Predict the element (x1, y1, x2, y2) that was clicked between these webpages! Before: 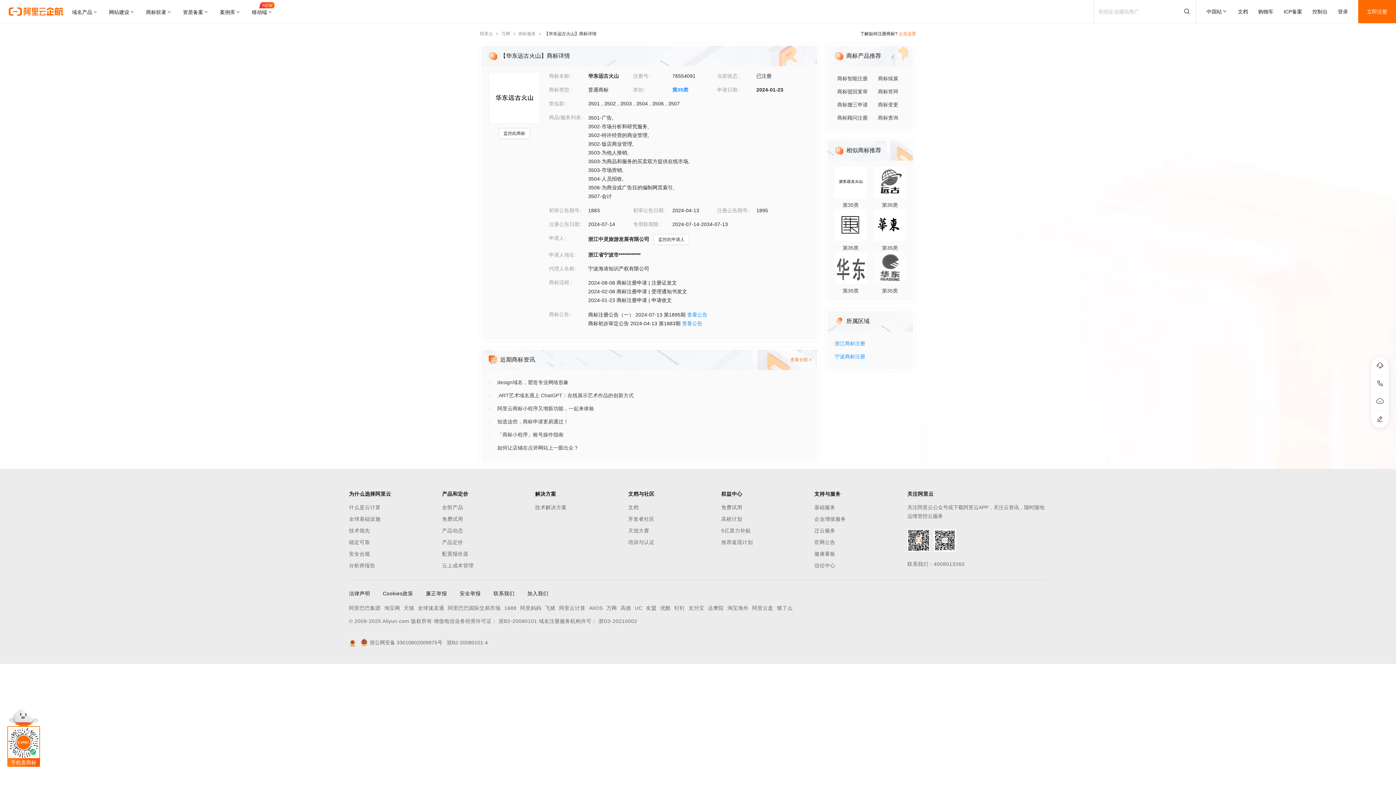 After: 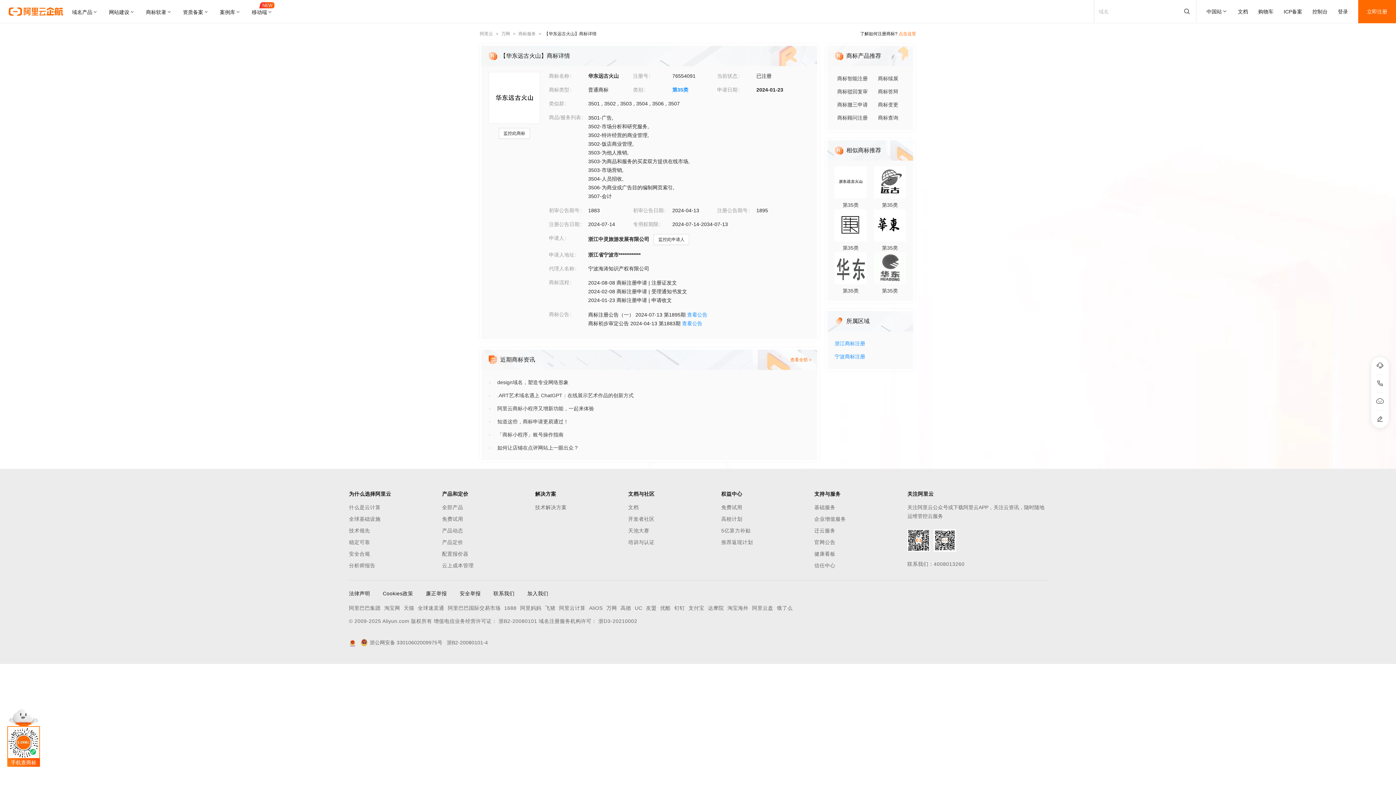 Action: bbox: (874, 223, 906, 252) label: 第35类